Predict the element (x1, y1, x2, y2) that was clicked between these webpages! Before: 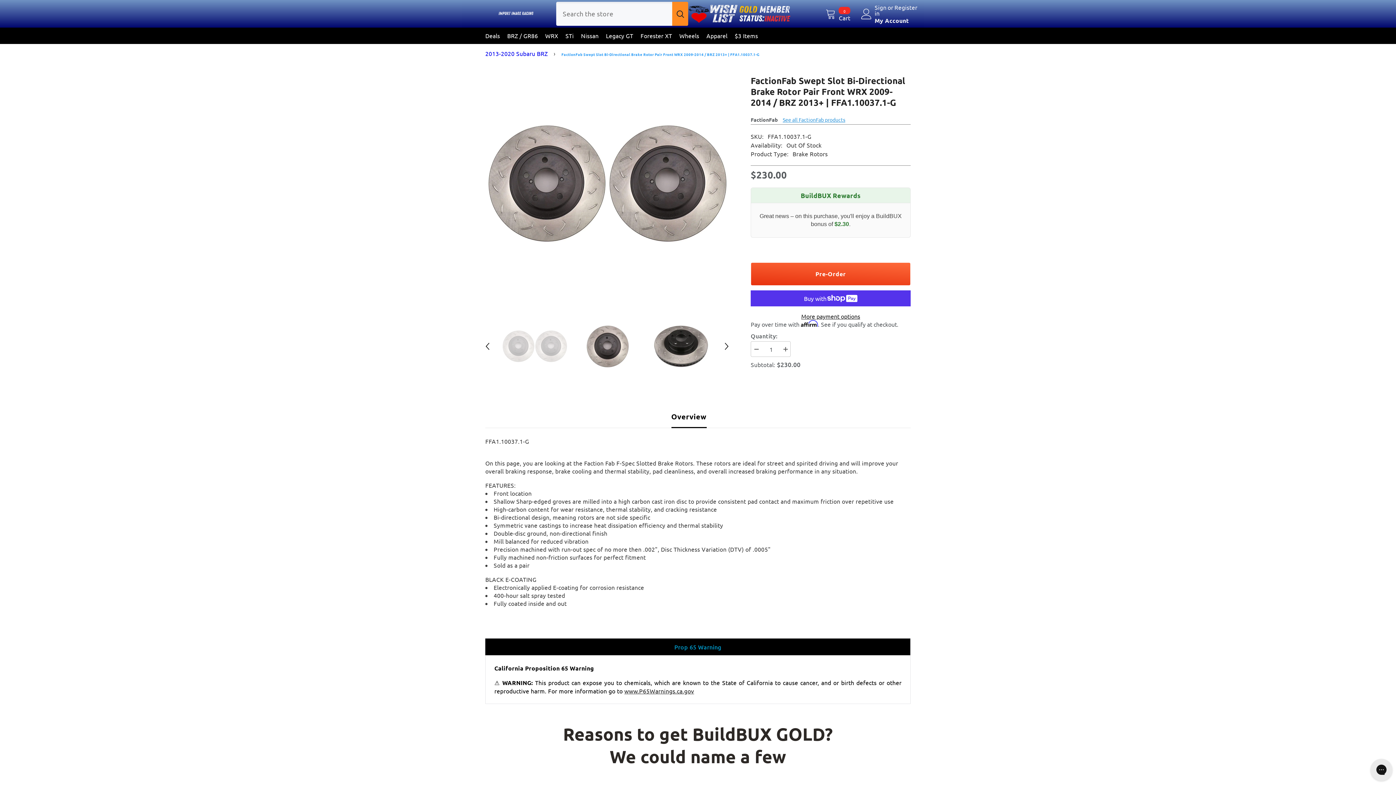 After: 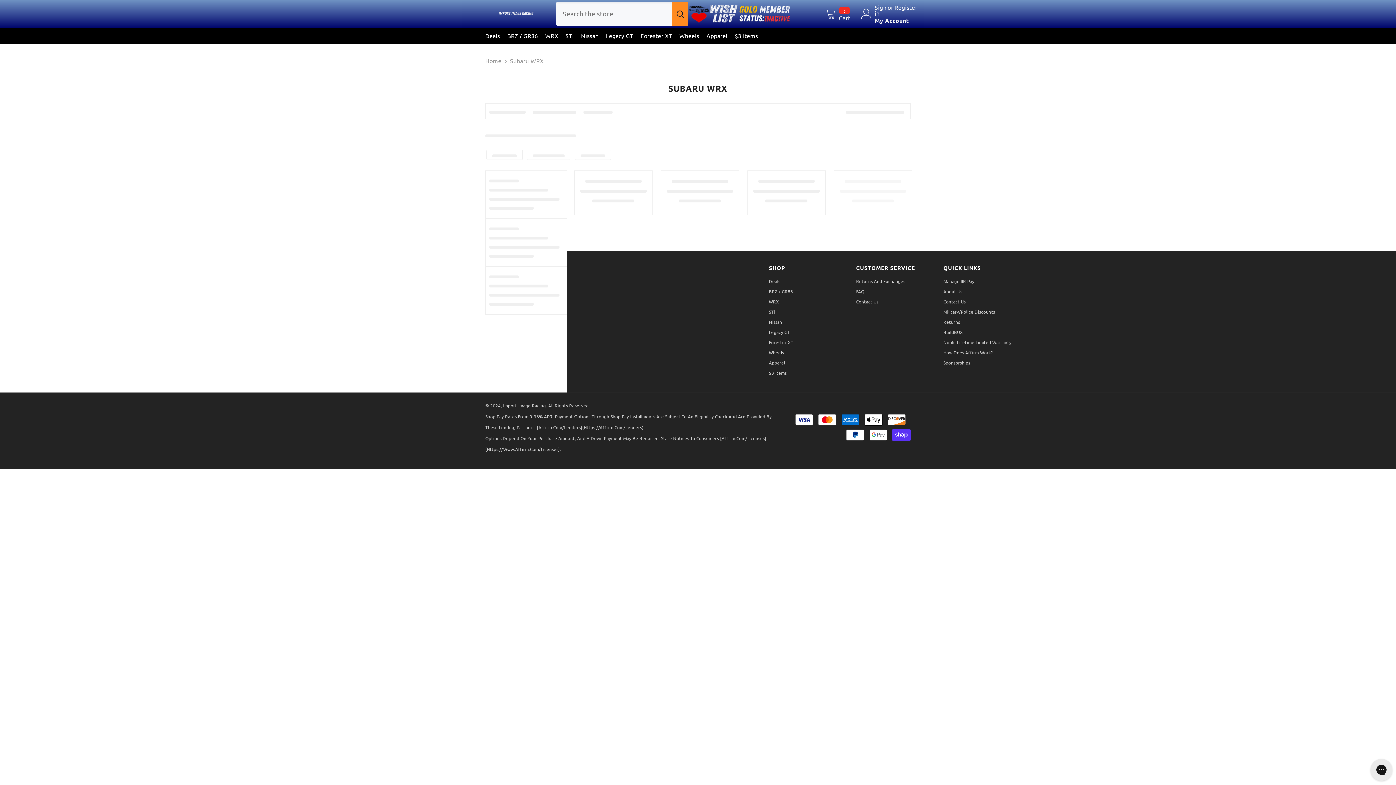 Action: bbox: (541, 31, 562, 44) label: WRX